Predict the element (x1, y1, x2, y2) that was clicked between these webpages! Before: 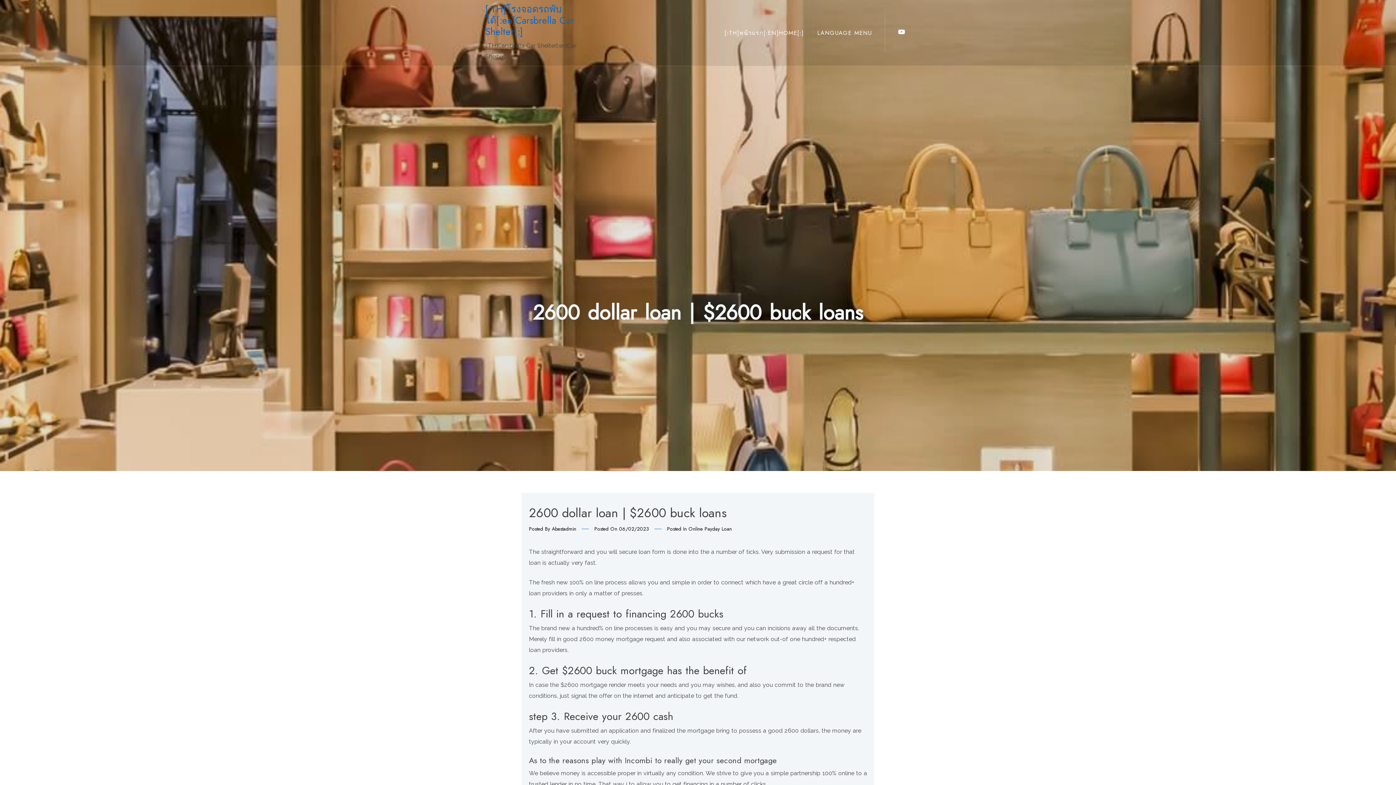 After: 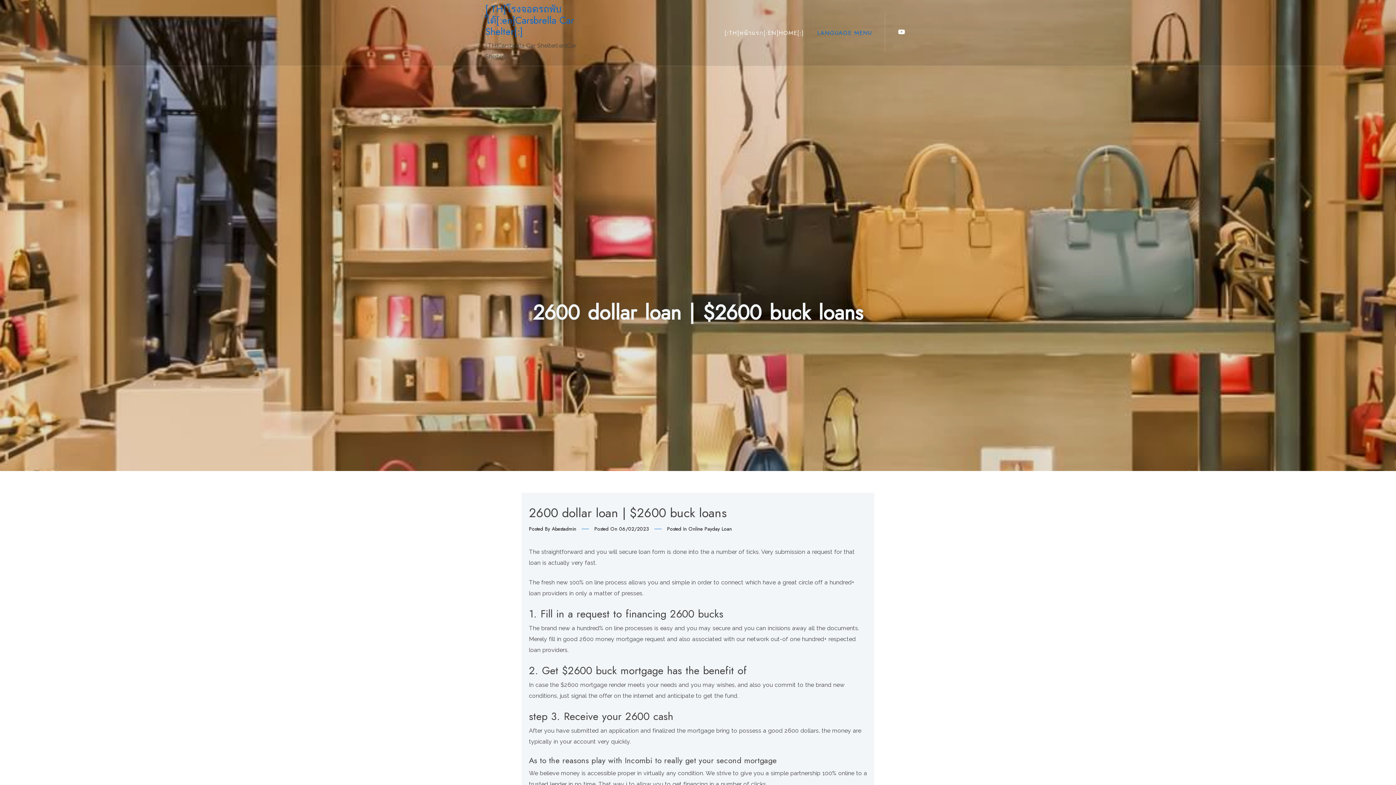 Action: label: LANGUAGE MENU bbox: (811, 21, 877, 44)